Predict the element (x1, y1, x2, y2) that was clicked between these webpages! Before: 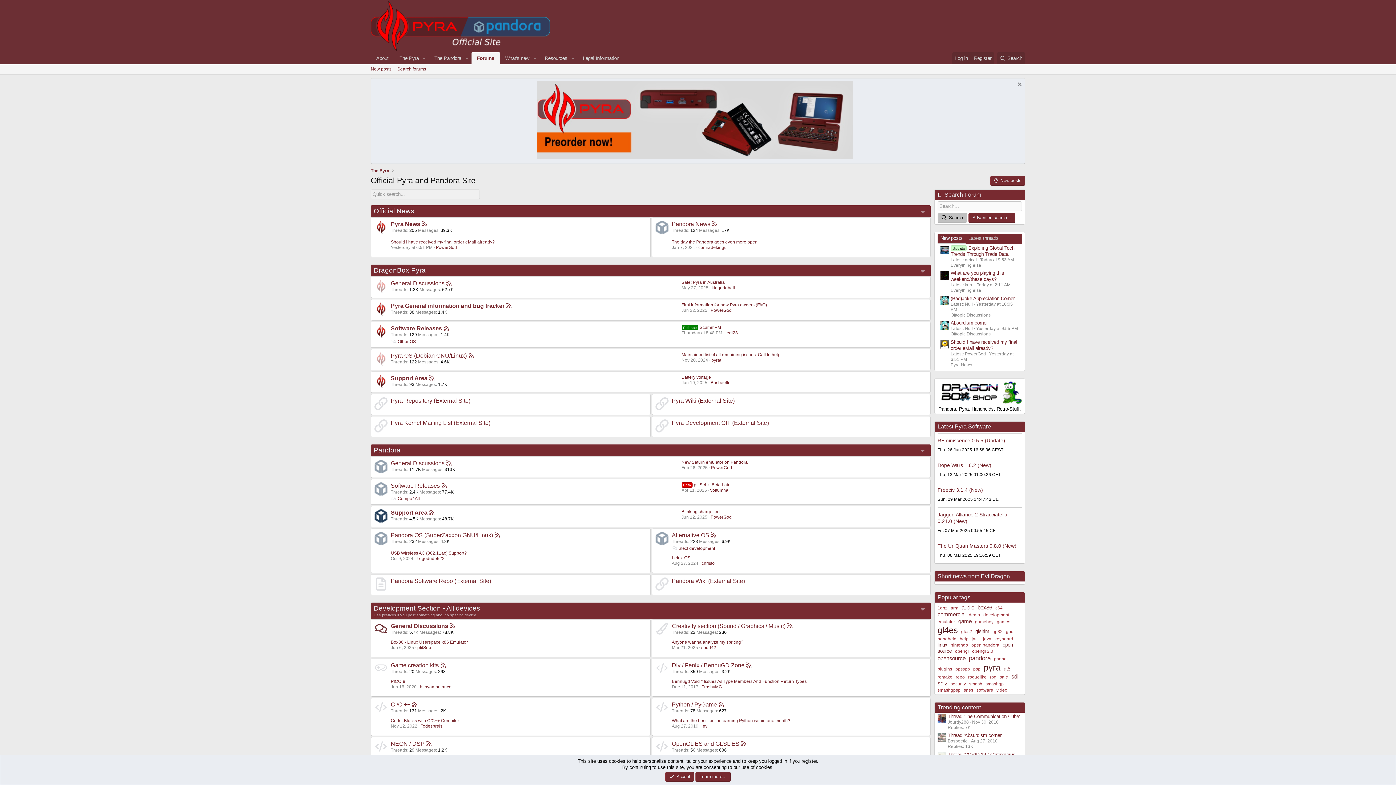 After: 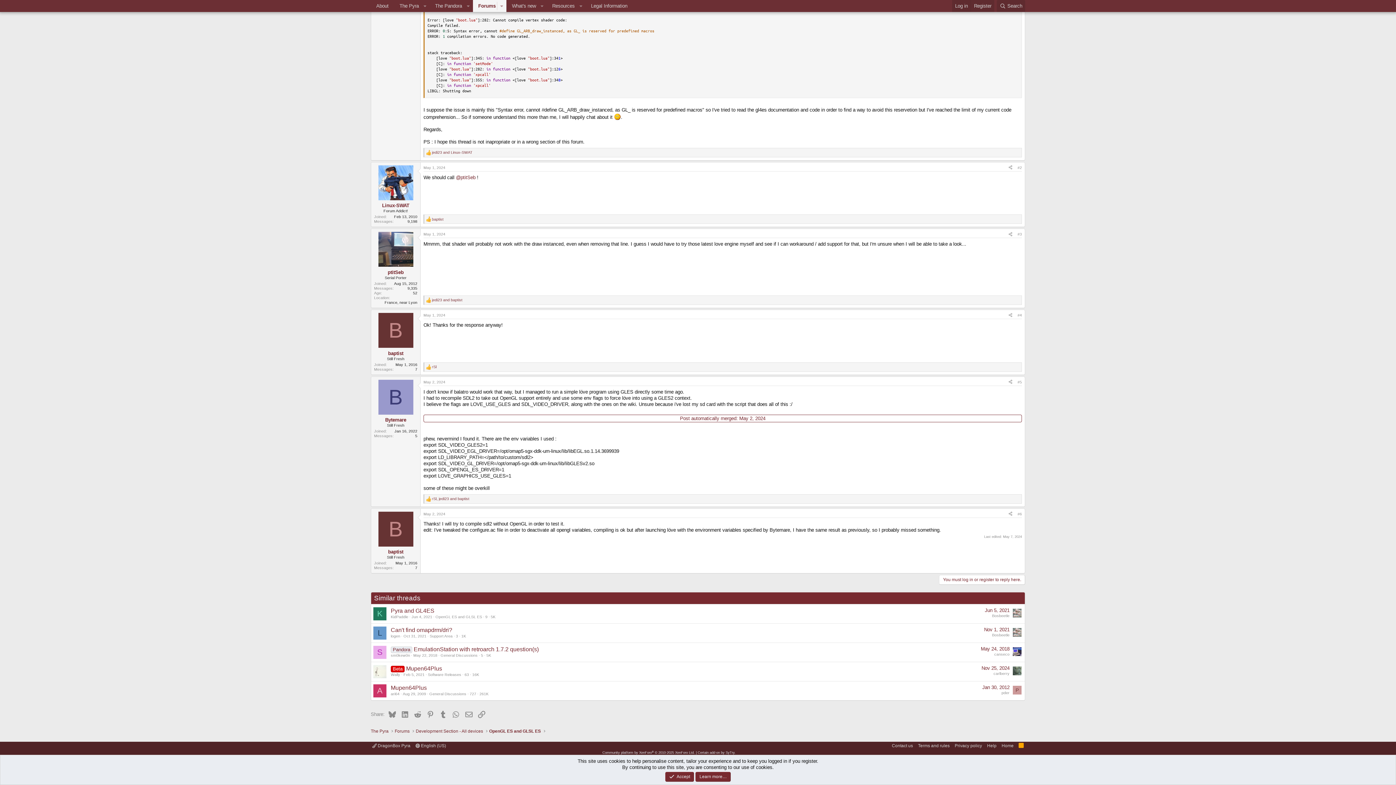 Action: bbox: (672, 742, 723, 747) label: Issue with gl4es and Löve